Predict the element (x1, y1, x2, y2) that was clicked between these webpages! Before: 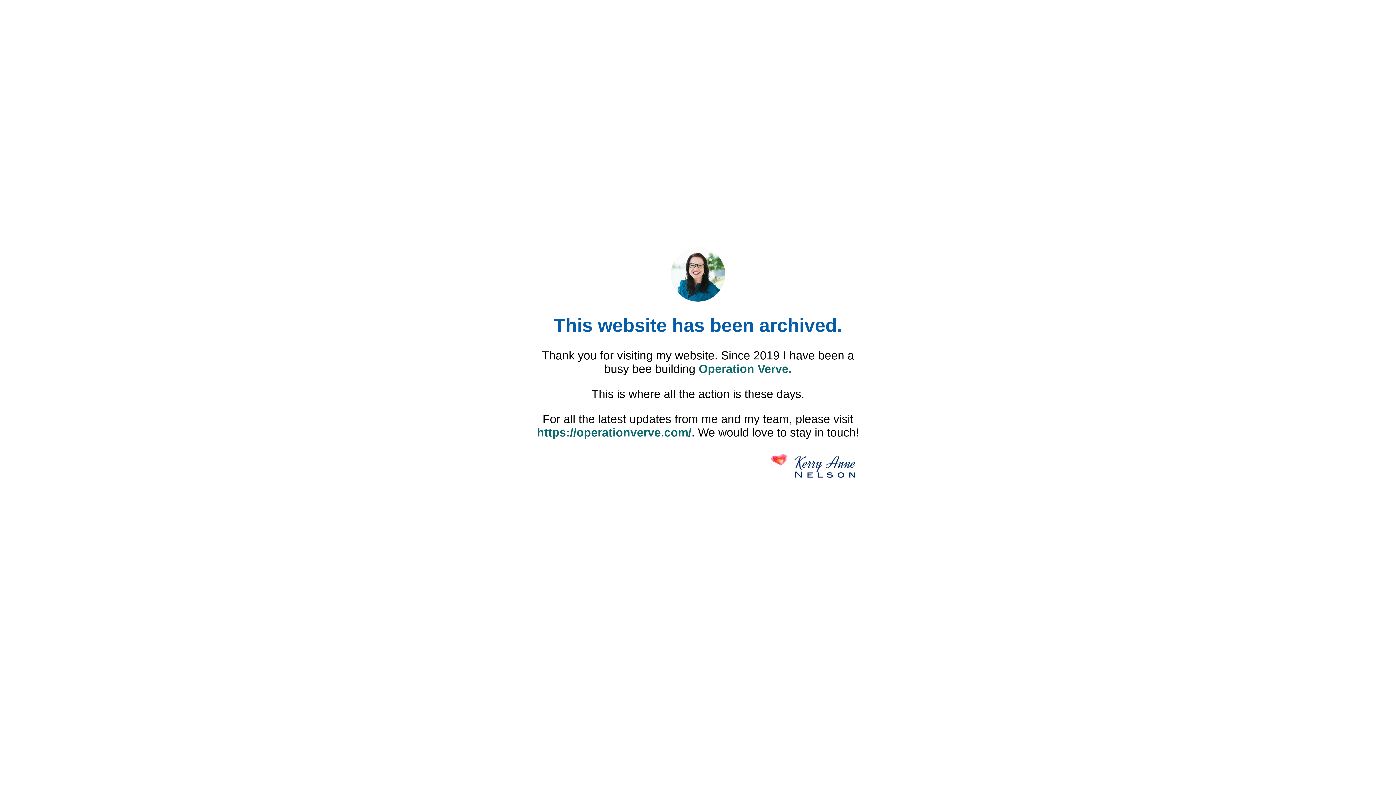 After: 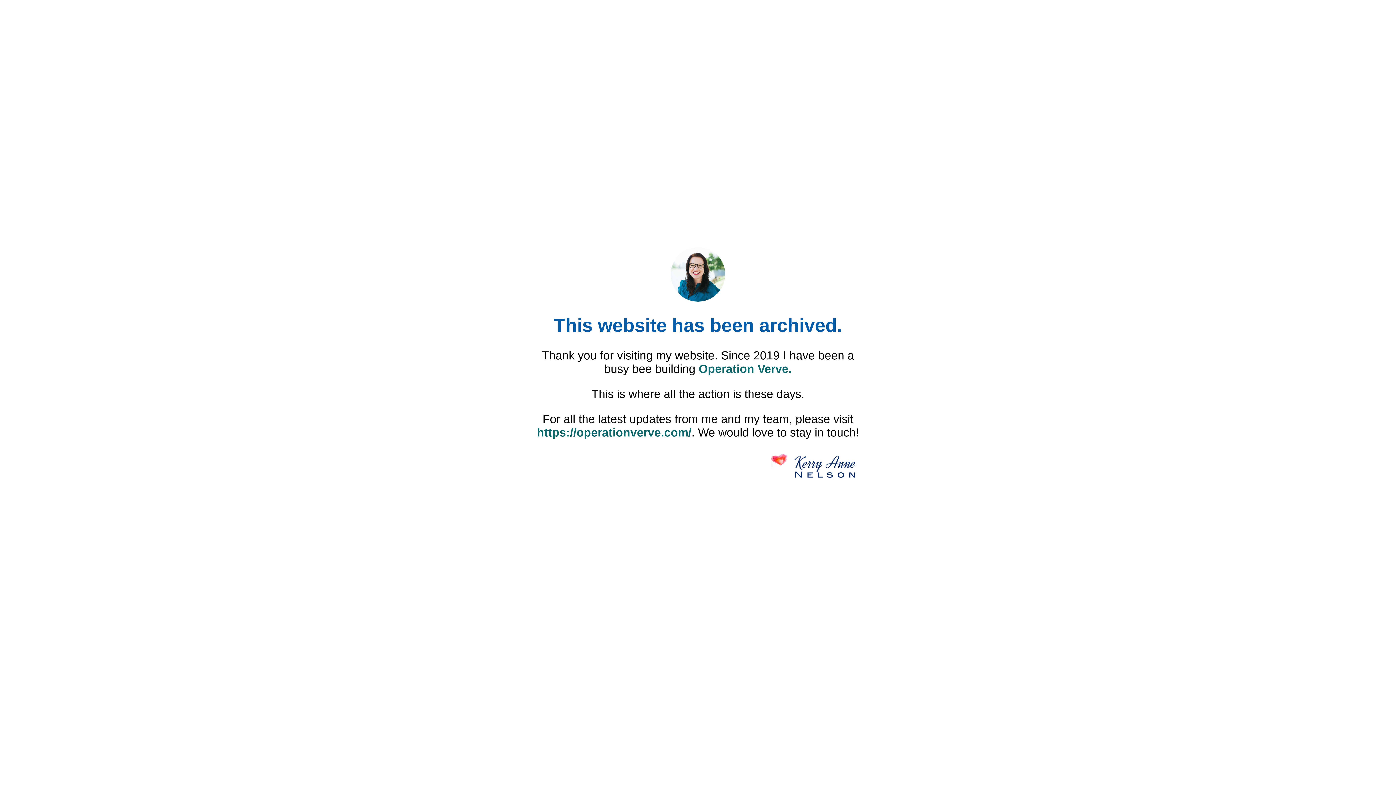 Action: bbox: (537, 426, 691, 439) label: https://operationverve.com/